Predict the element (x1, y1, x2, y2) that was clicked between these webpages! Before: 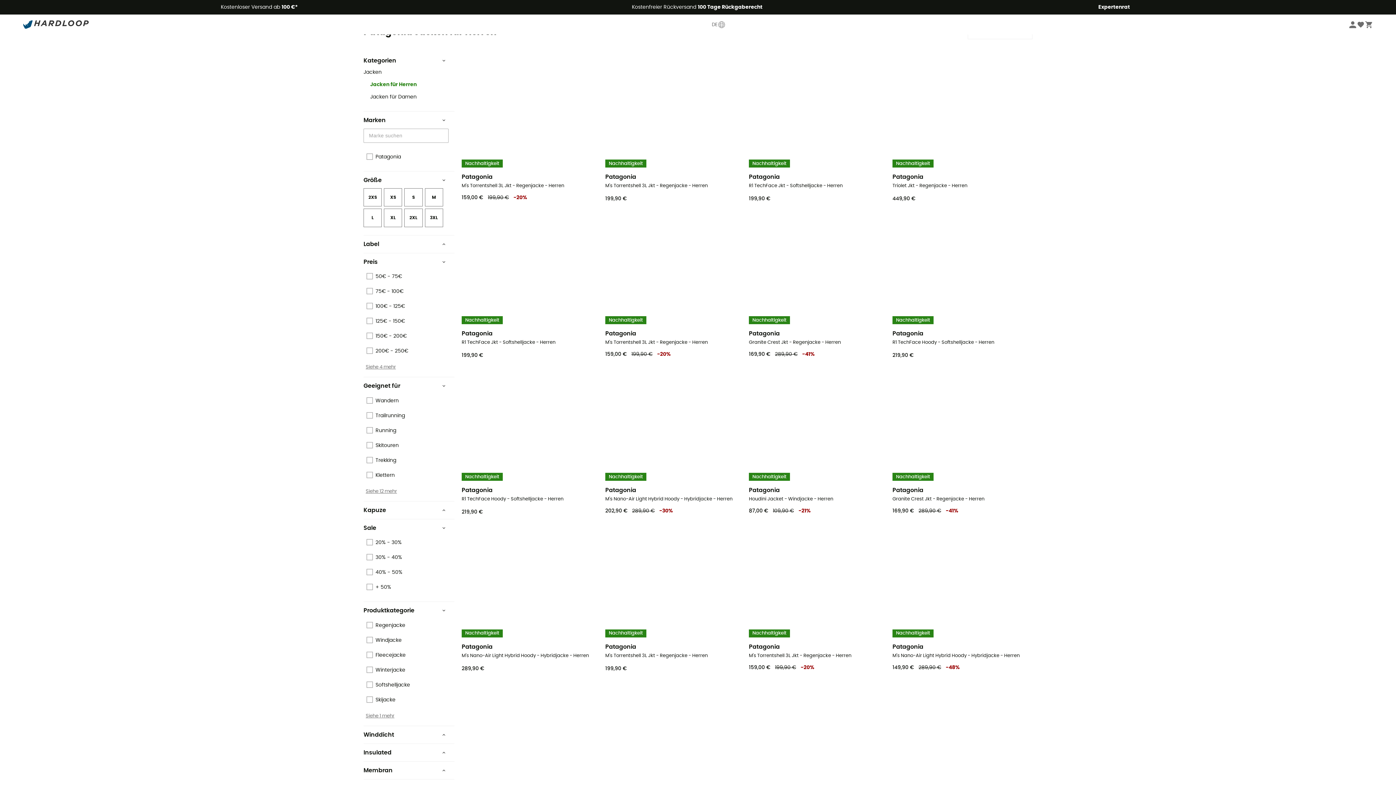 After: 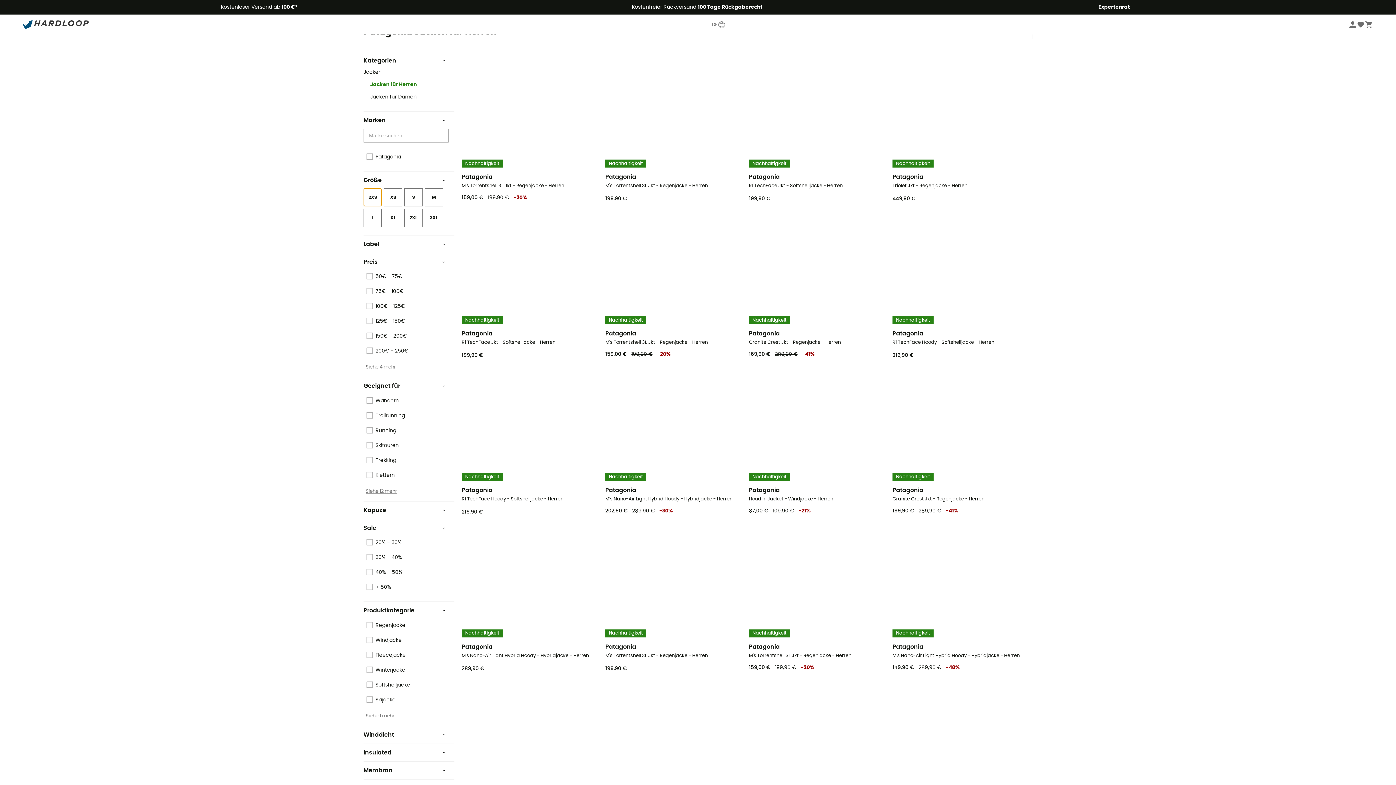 Action: bbox: (363, 188, 381, 206) label: 2XS